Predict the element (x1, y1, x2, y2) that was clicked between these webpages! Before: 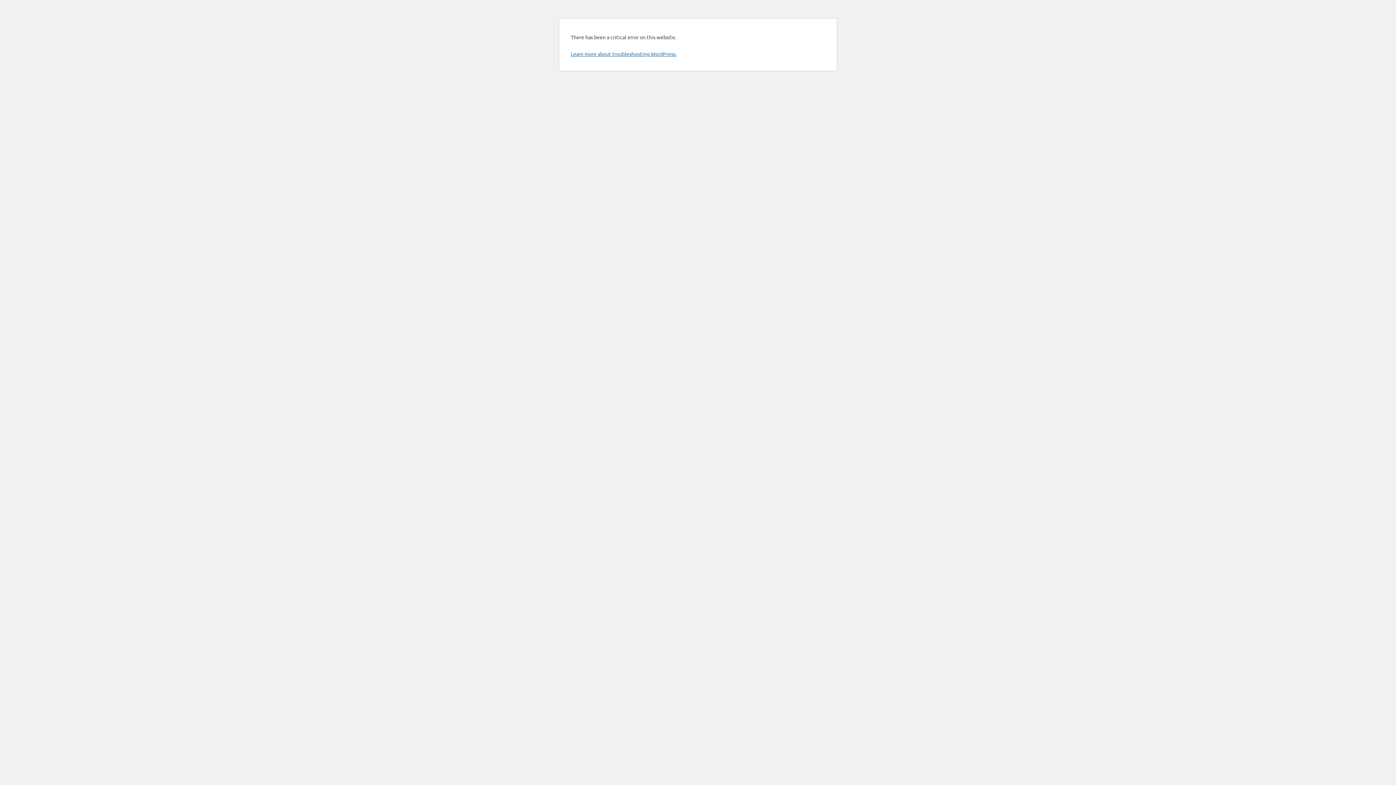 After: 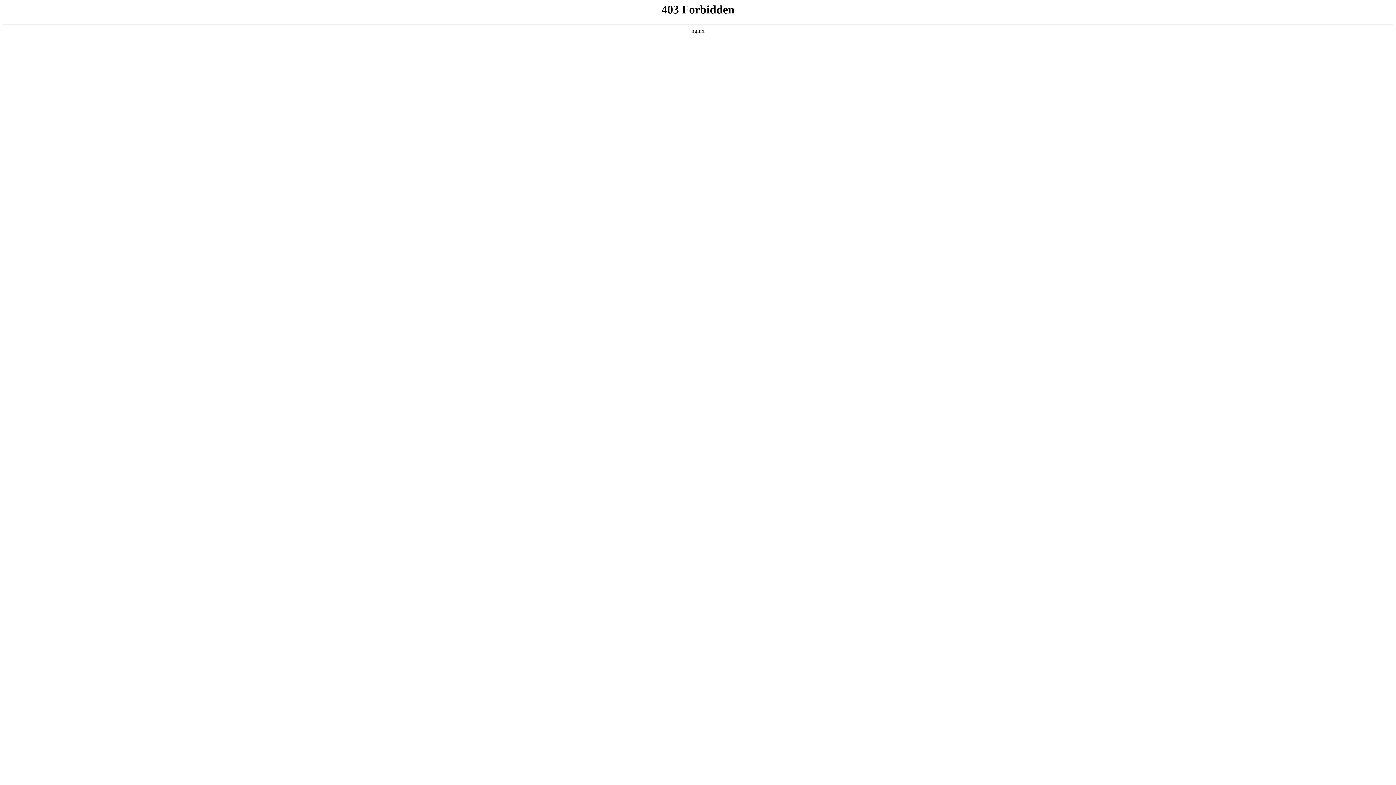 Action: bbox: (570, 50, 676, 57) label: Learn more about troubleshooting WordPress.